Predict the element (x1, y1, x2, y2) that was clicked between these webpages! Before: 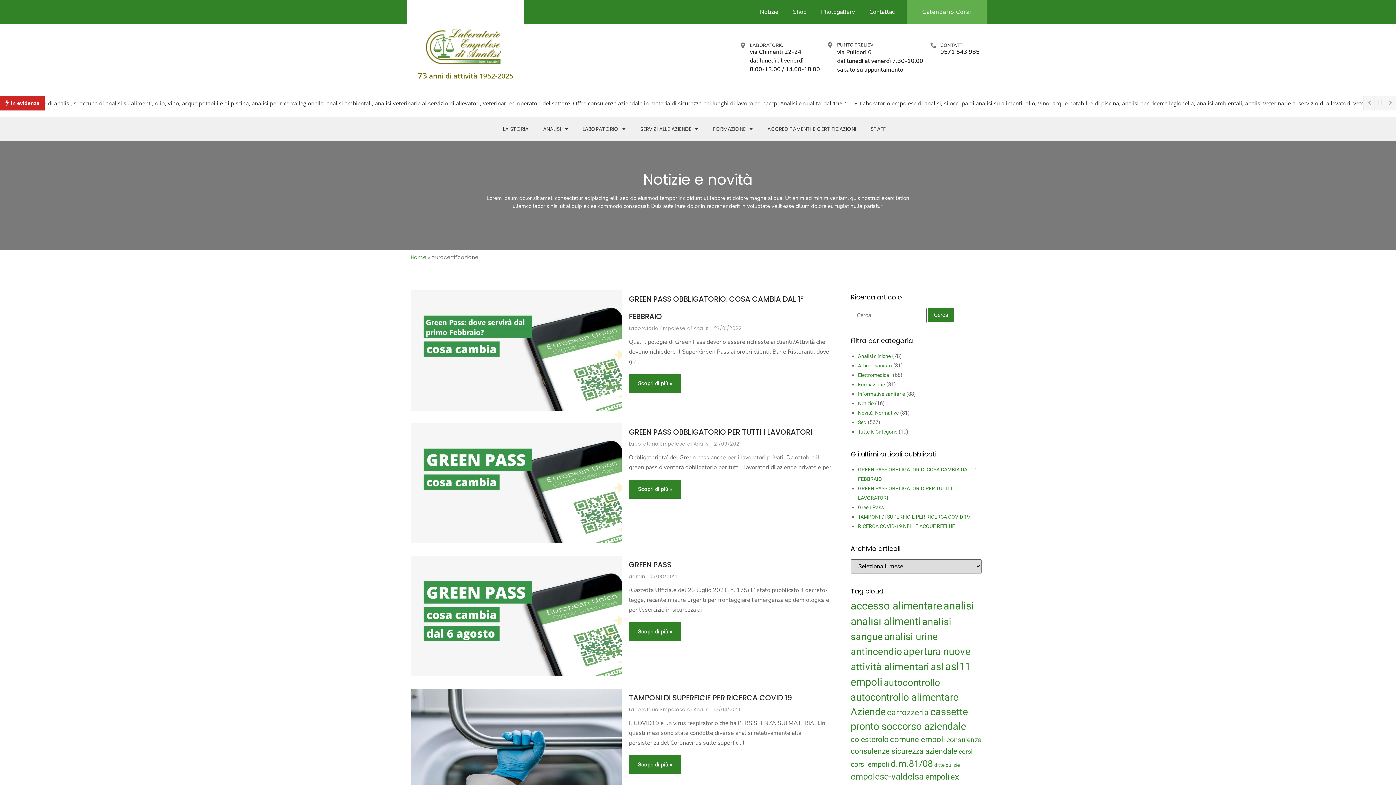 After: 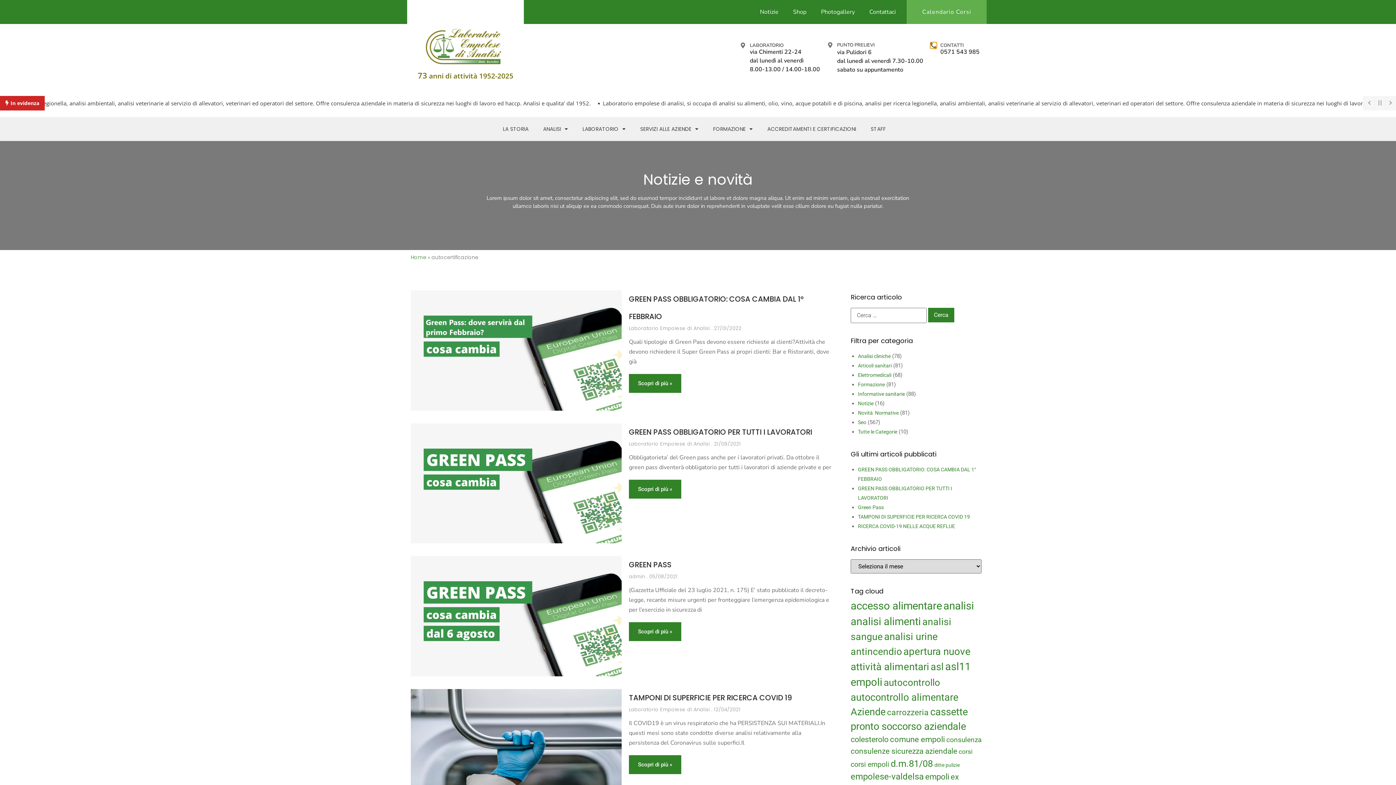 Action: label: Contatti bbox: (930, 42, 936, 48)